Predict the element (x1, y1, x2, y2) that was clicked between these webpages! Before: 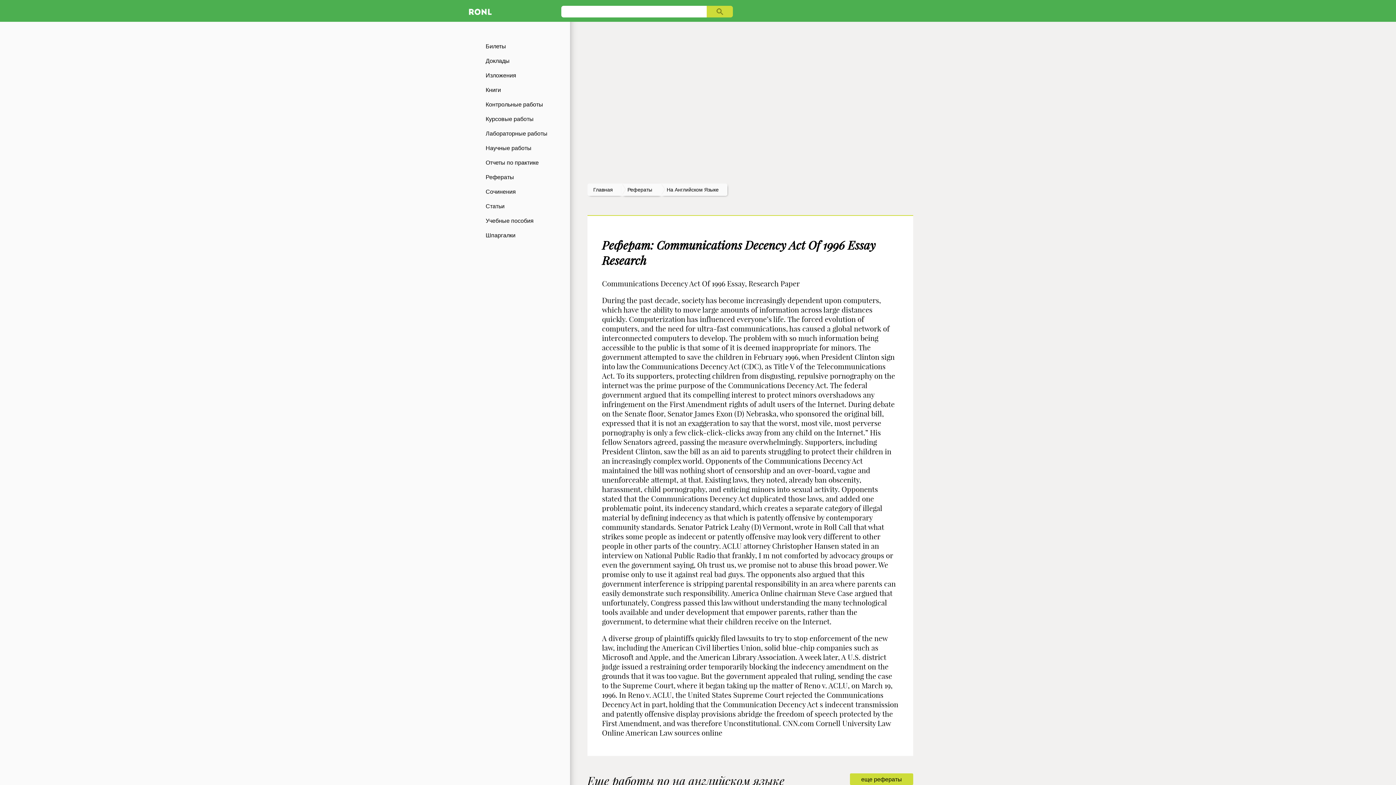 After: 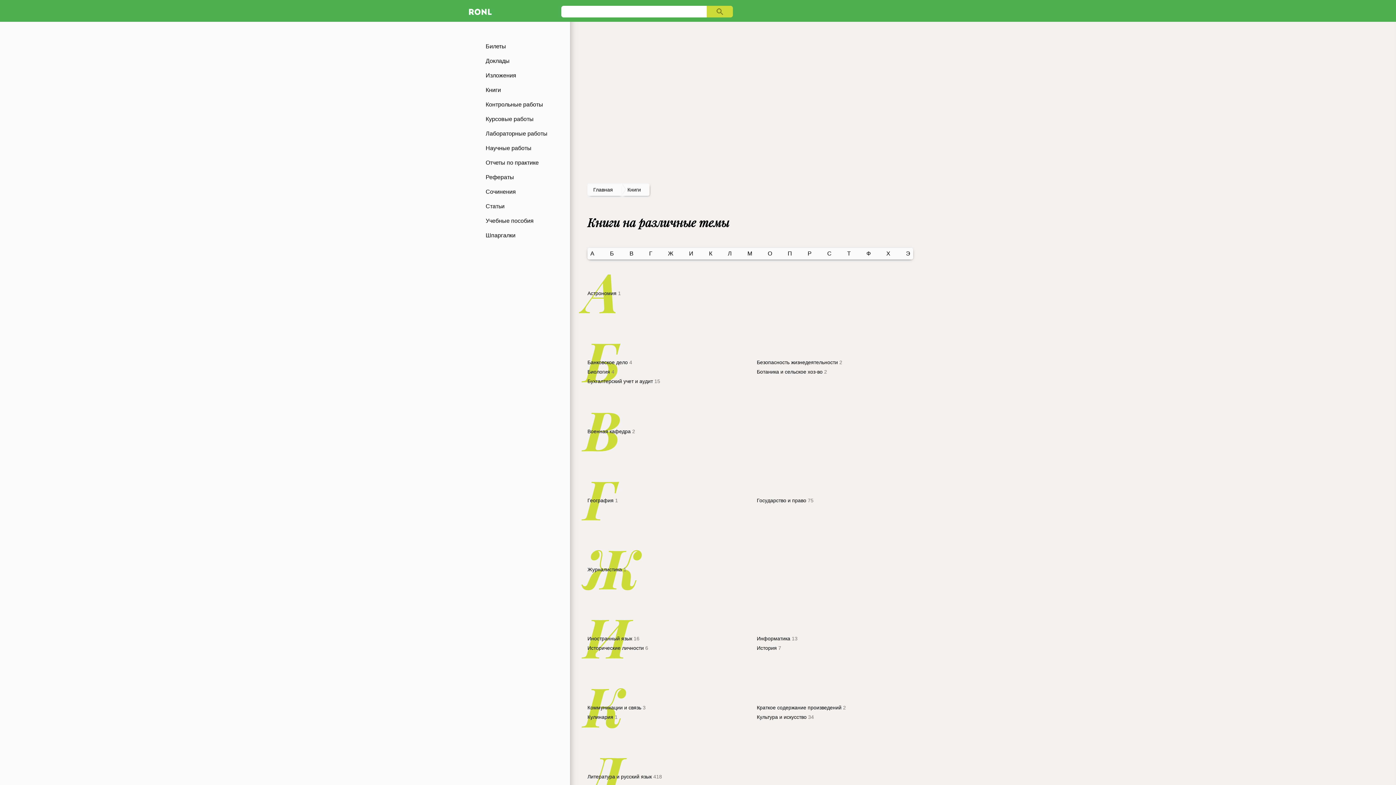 Action: label: Книги bbox: (465, 82, 570, 97)